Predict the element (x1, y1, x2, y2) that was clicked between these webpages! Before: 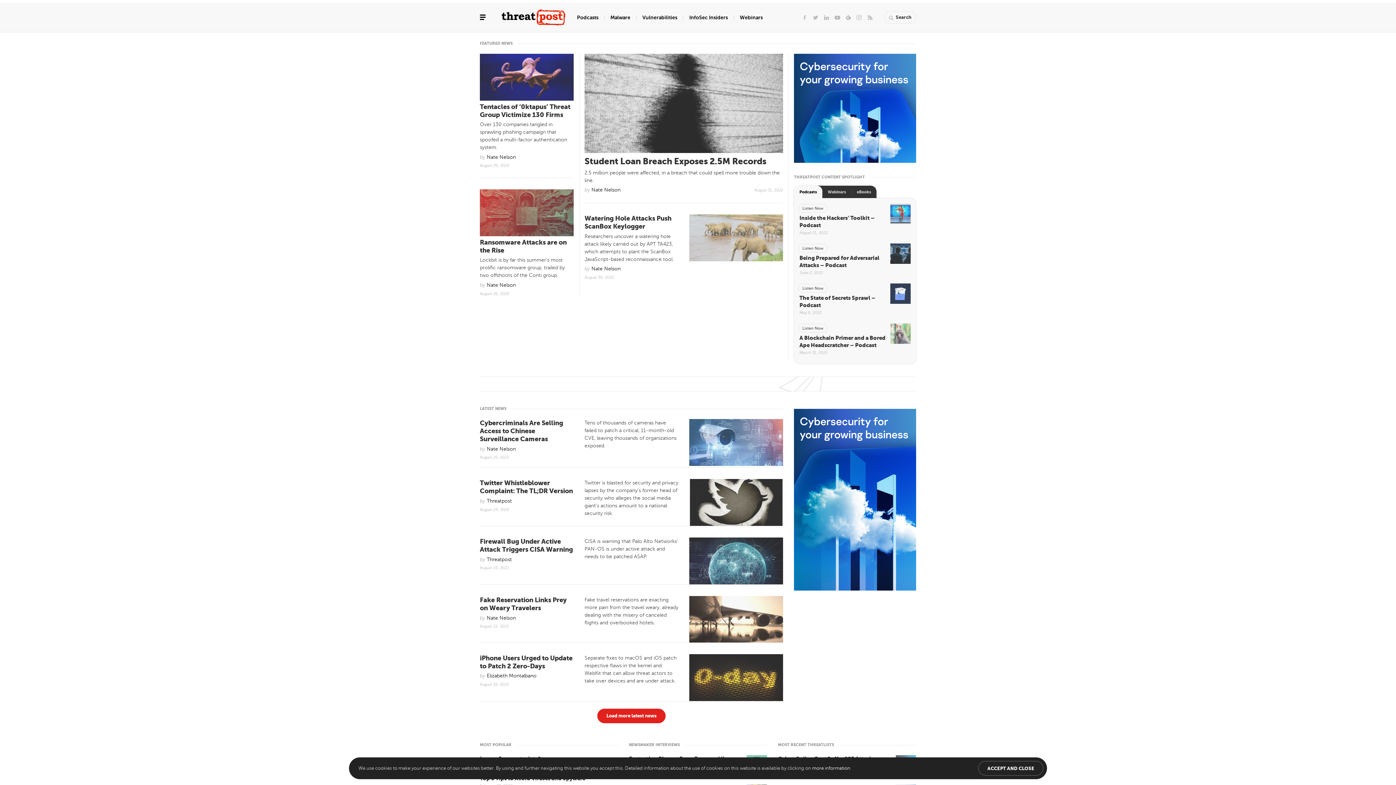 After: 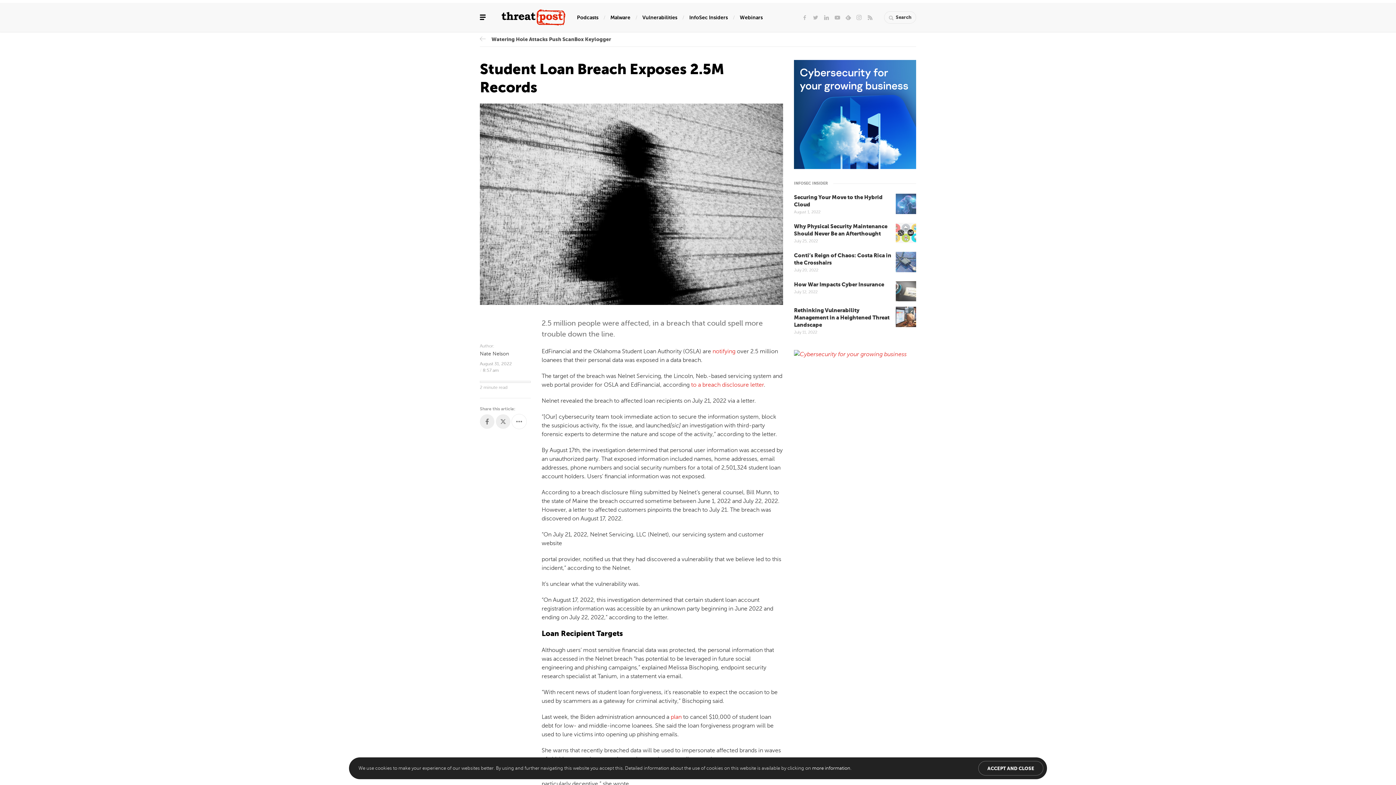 Action: bbox: (584, 53, 783, 153)